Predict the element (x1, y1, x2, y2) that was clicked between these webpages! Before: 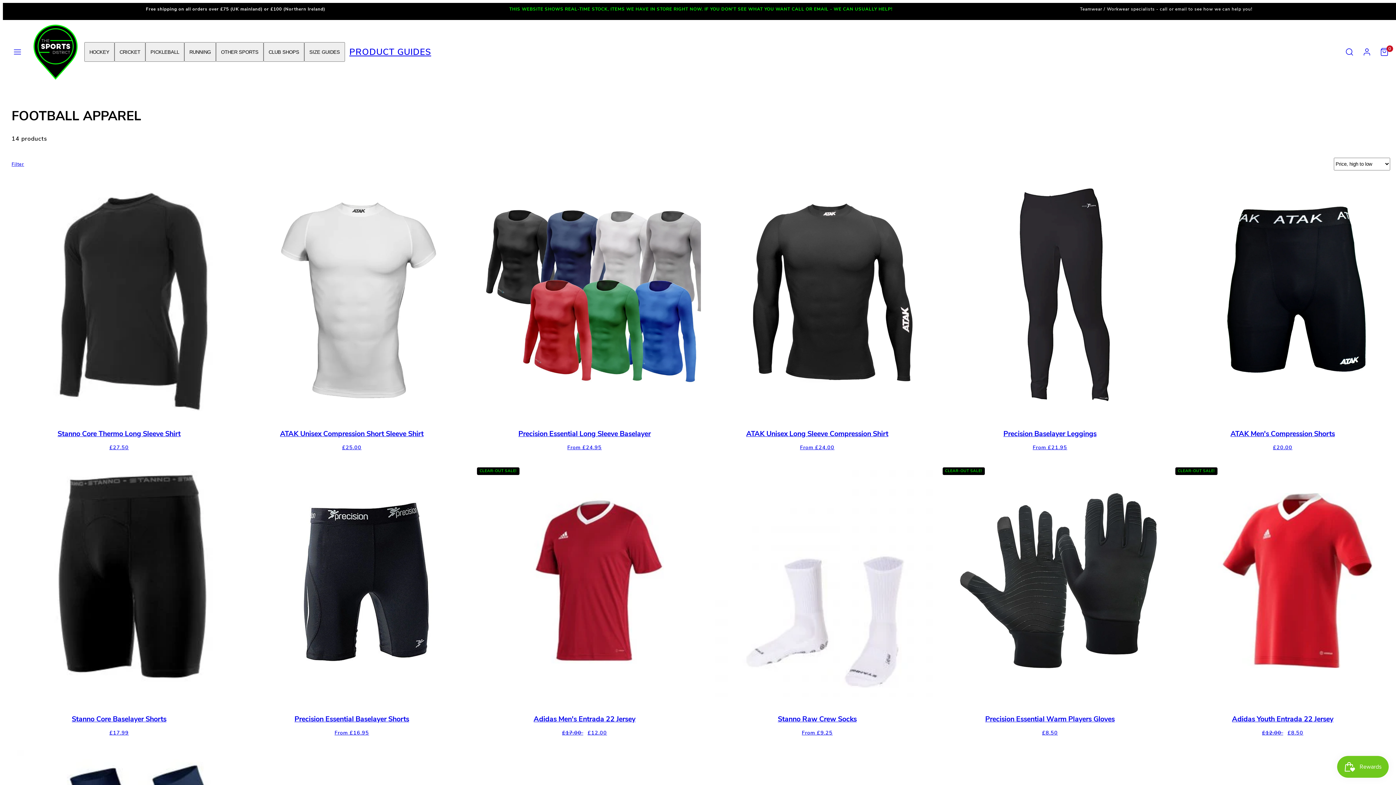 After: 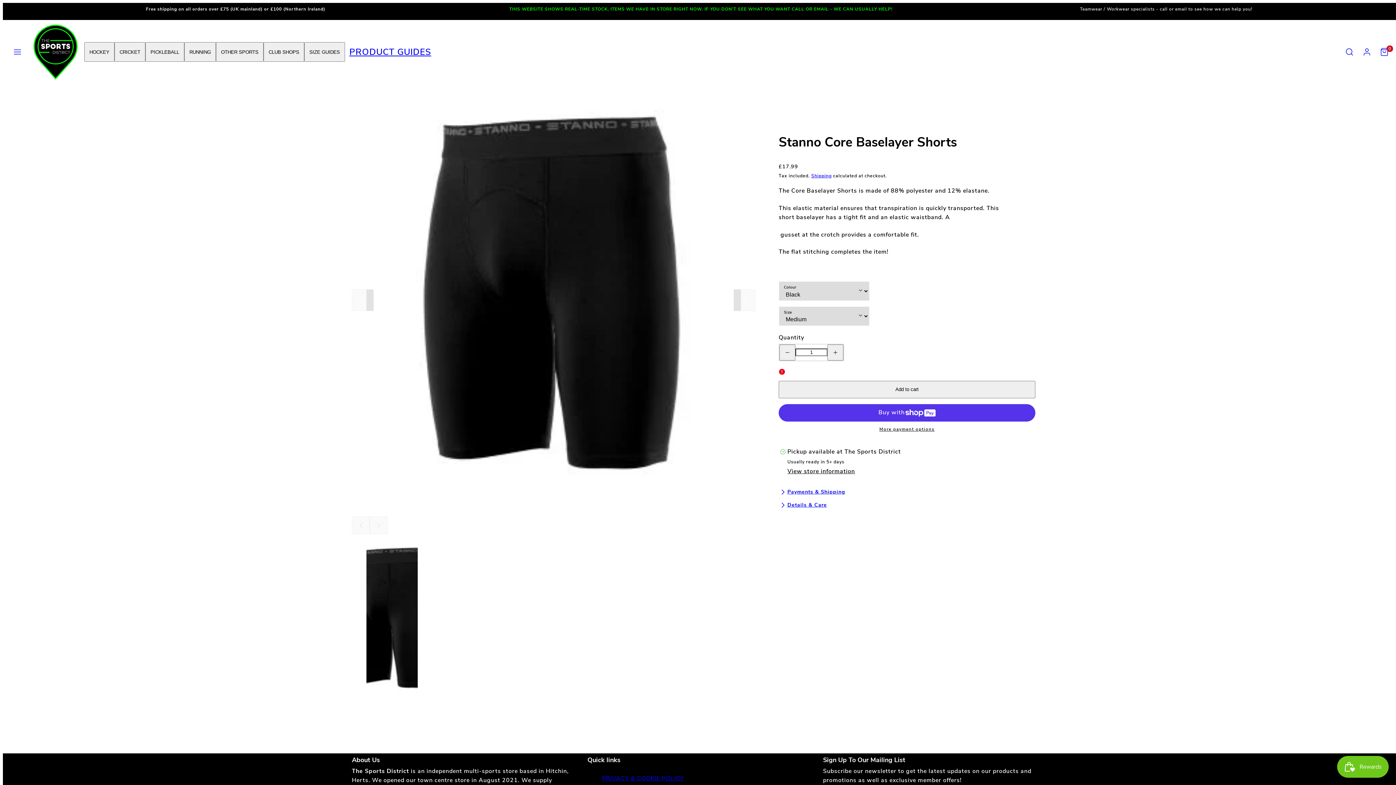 Action: bbox: (9, 709, 228, 737) label: Stanno Core Baselayer Shorts
Regular price
£17.99